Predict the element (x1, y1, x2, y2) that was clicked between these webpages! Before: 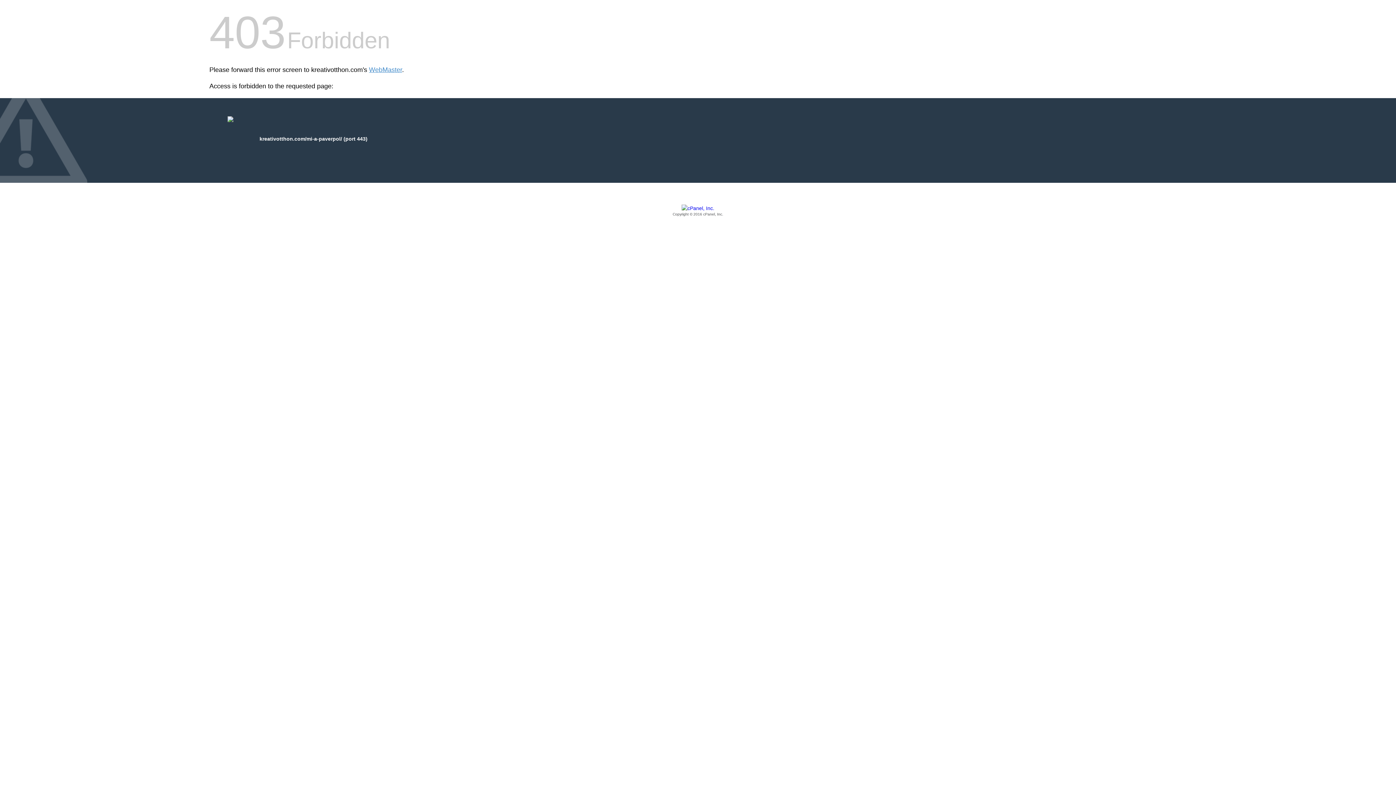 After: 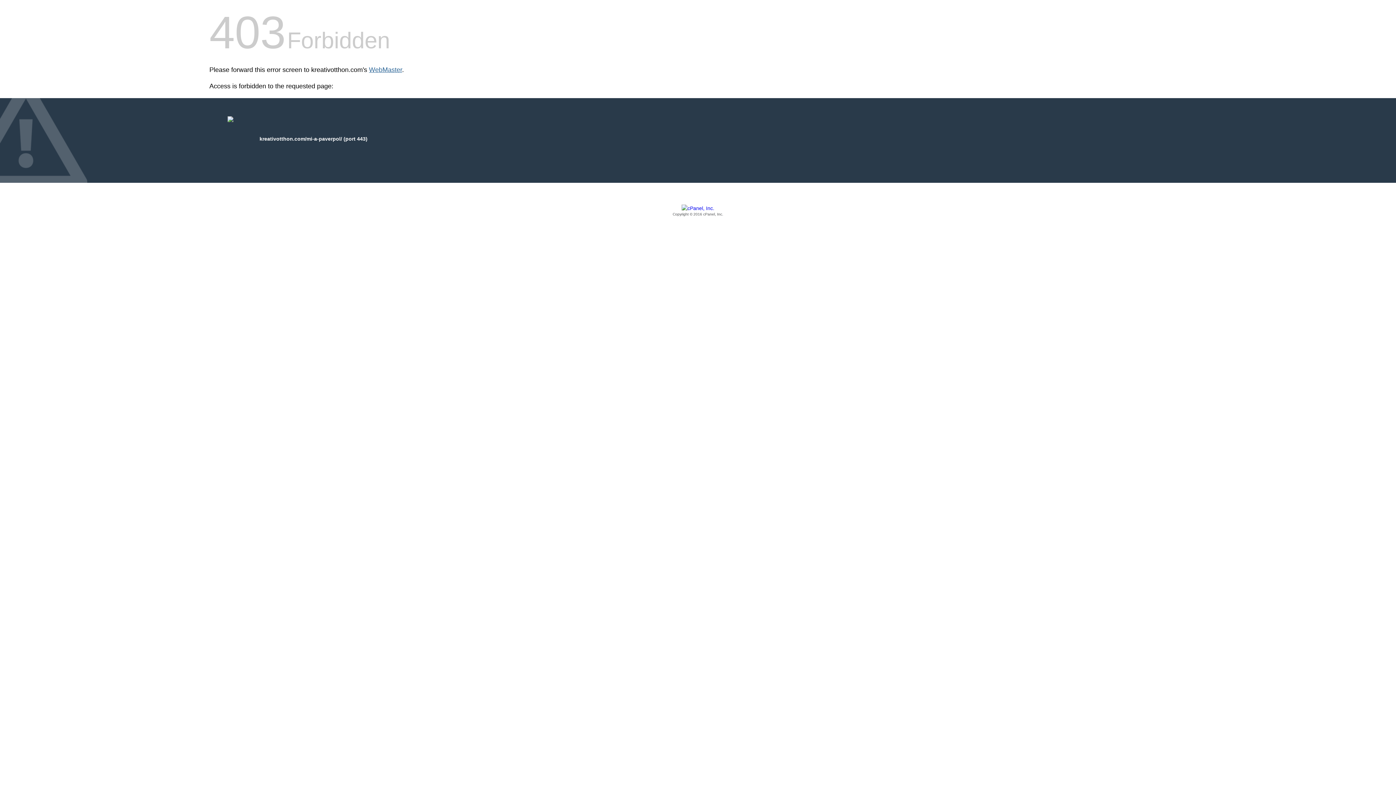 Action: bbox: (369, 66, 402, 73) label: WebMaster